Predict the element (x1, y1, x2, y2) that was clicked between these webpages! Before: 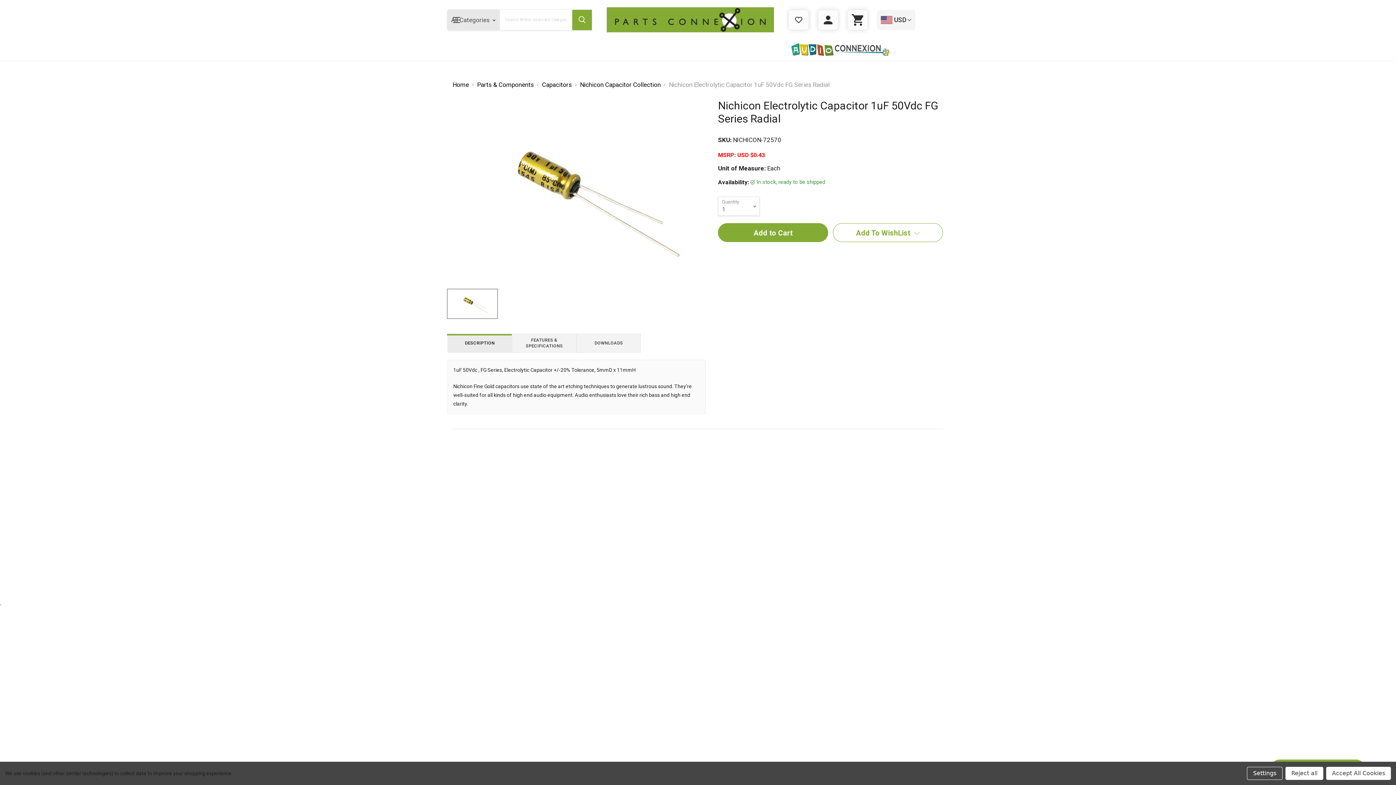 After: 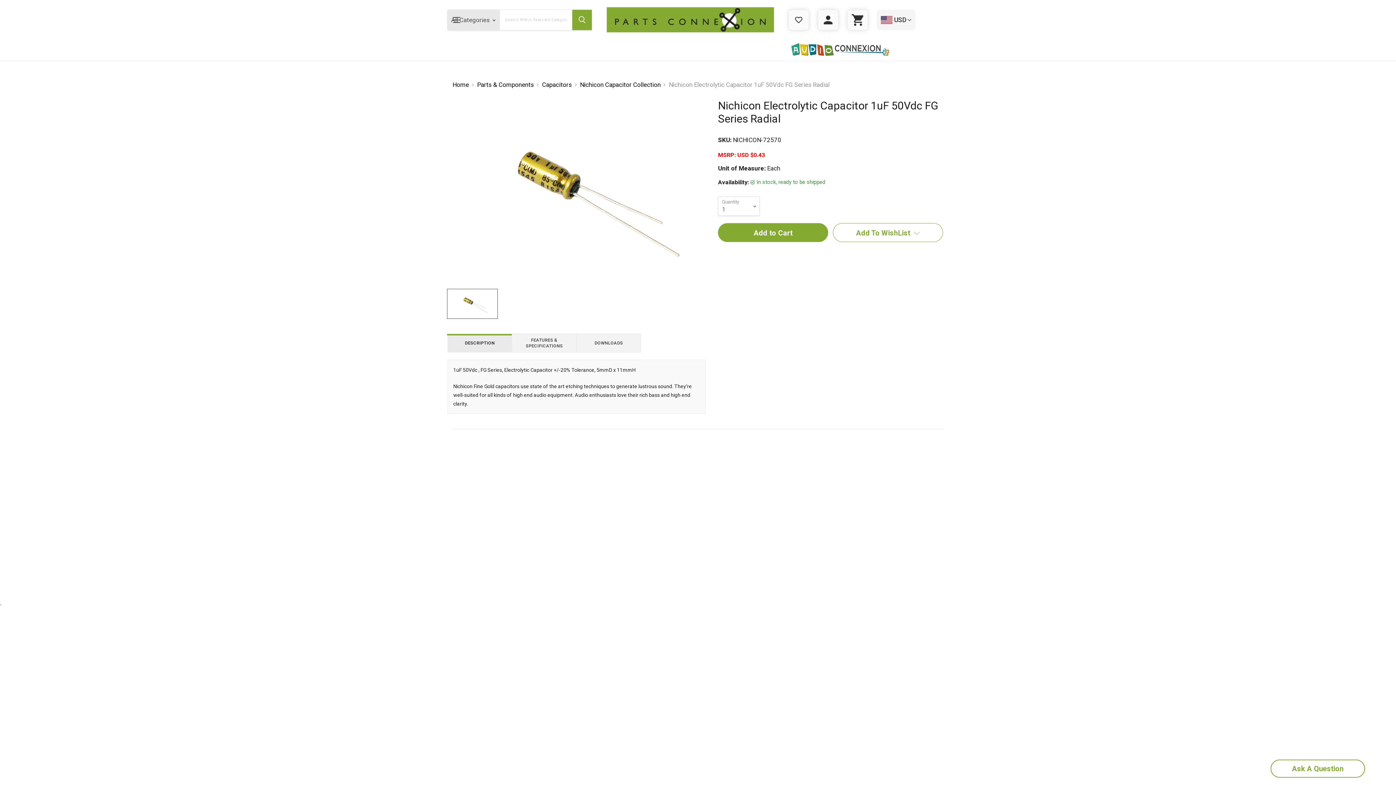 Action: bbox: (1285, 767, 1323, 780) label: Reject all